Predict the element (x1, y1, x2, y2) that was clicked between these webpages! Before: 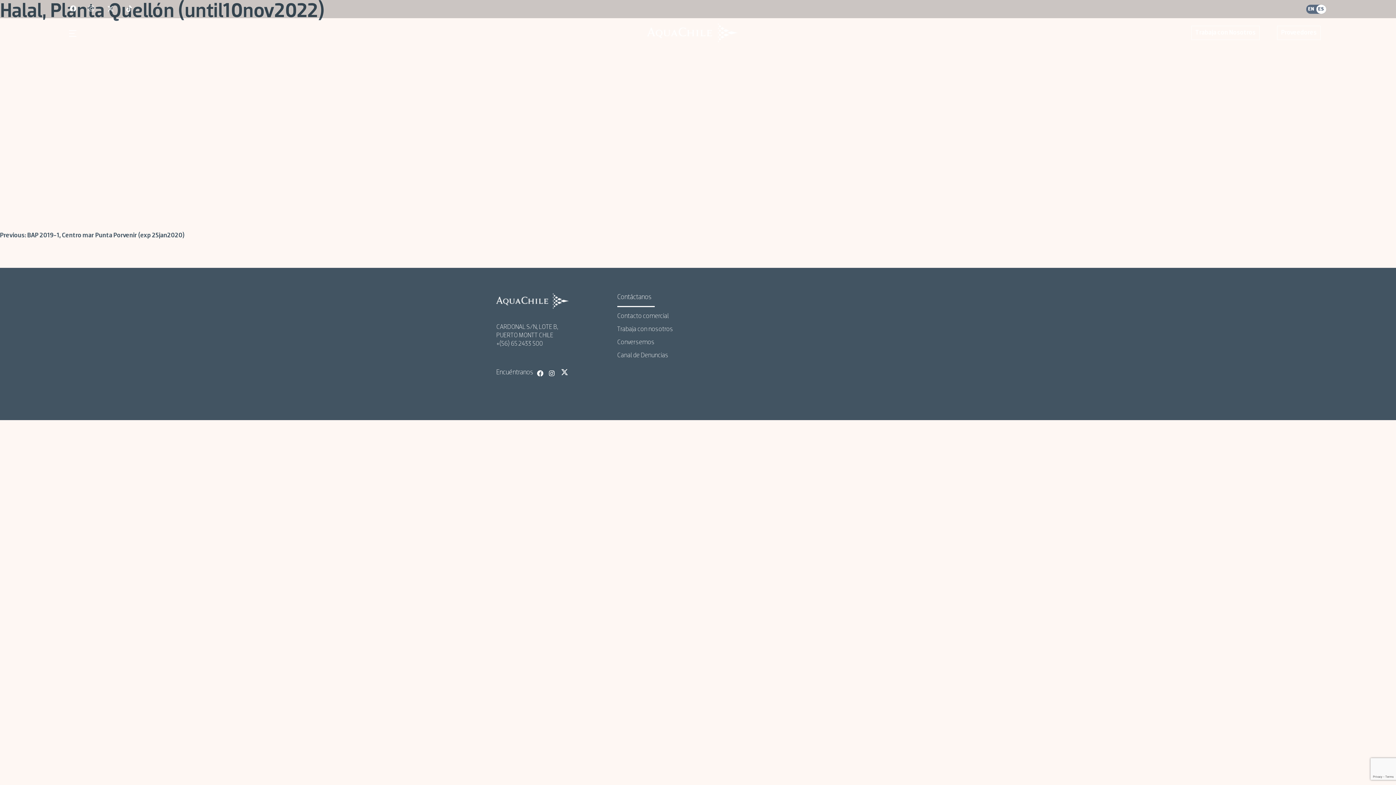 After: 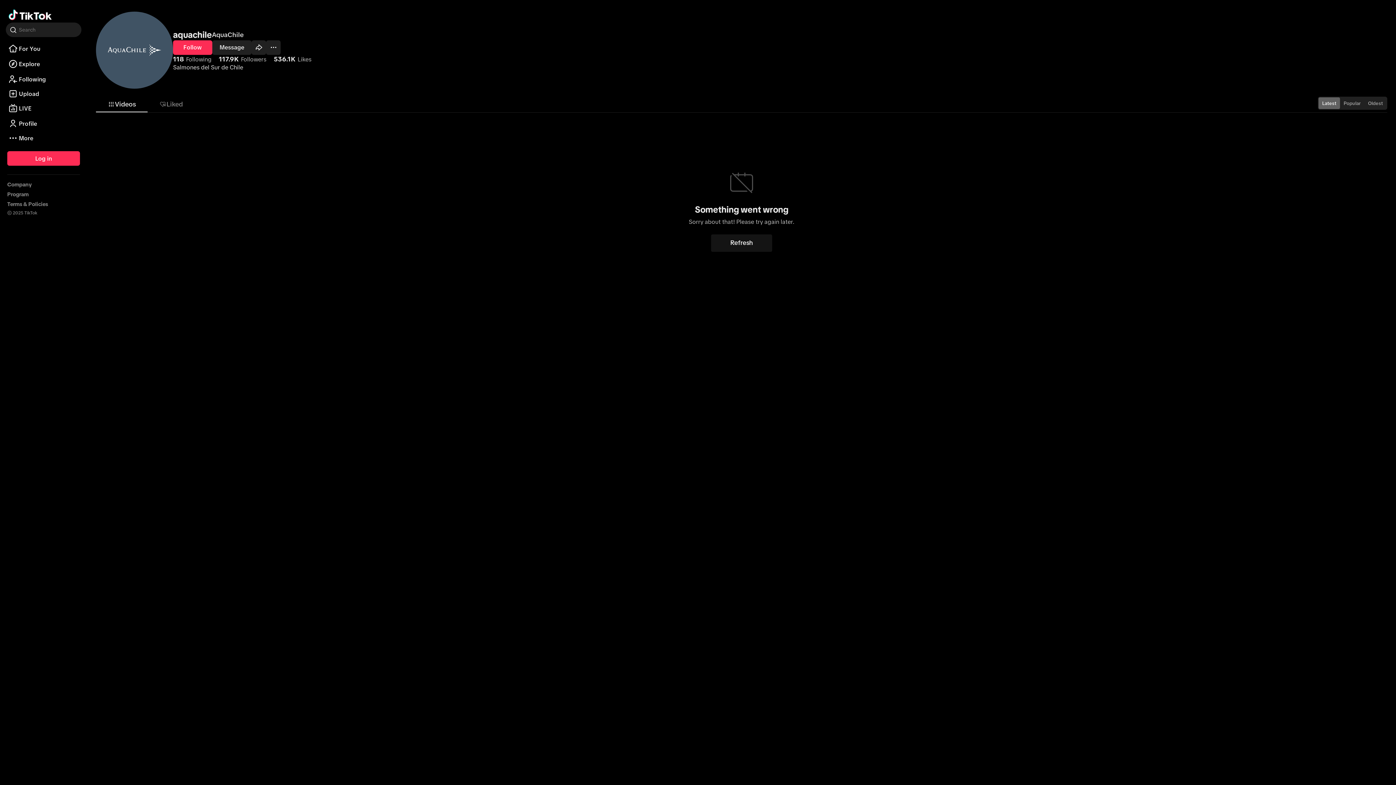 Action: label: TikTok bbox: (573, 368, 580, 375)